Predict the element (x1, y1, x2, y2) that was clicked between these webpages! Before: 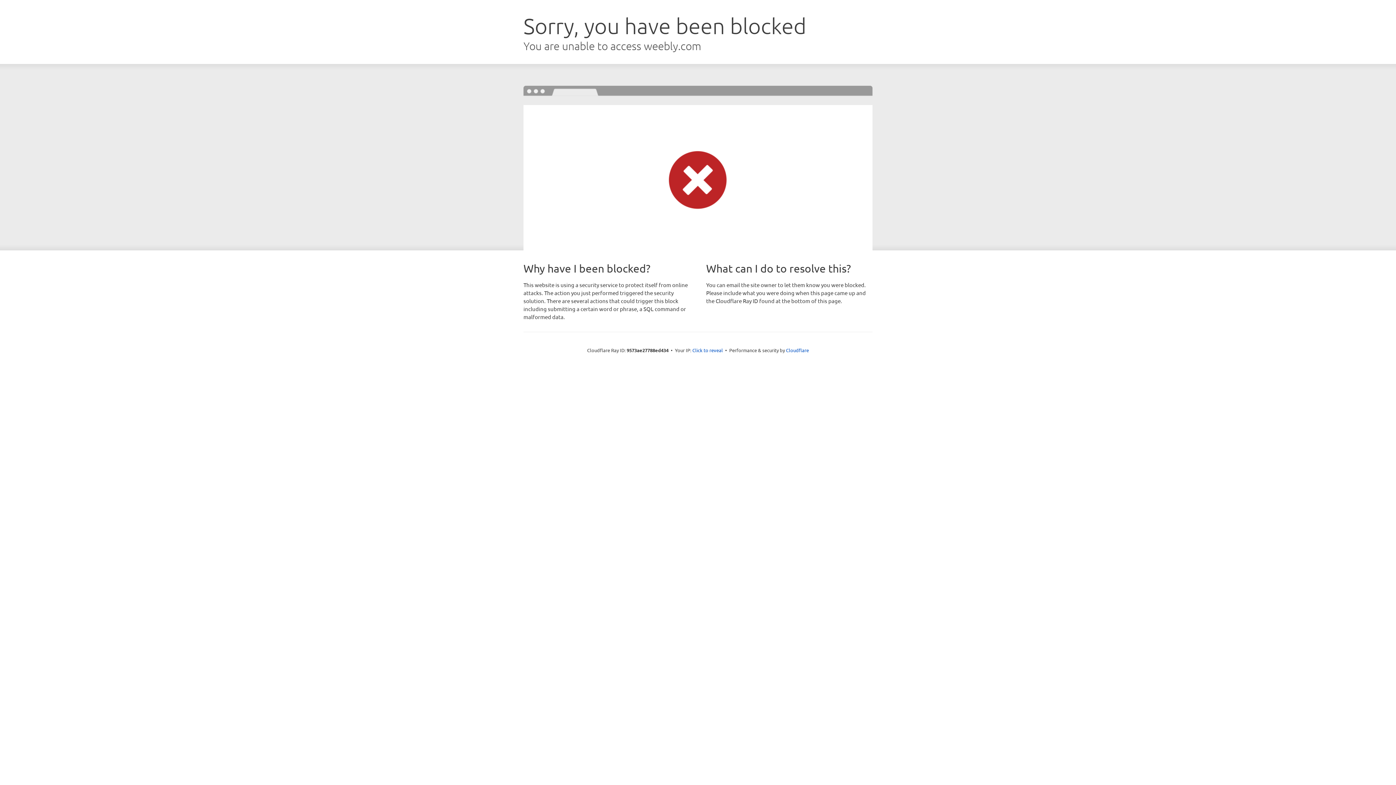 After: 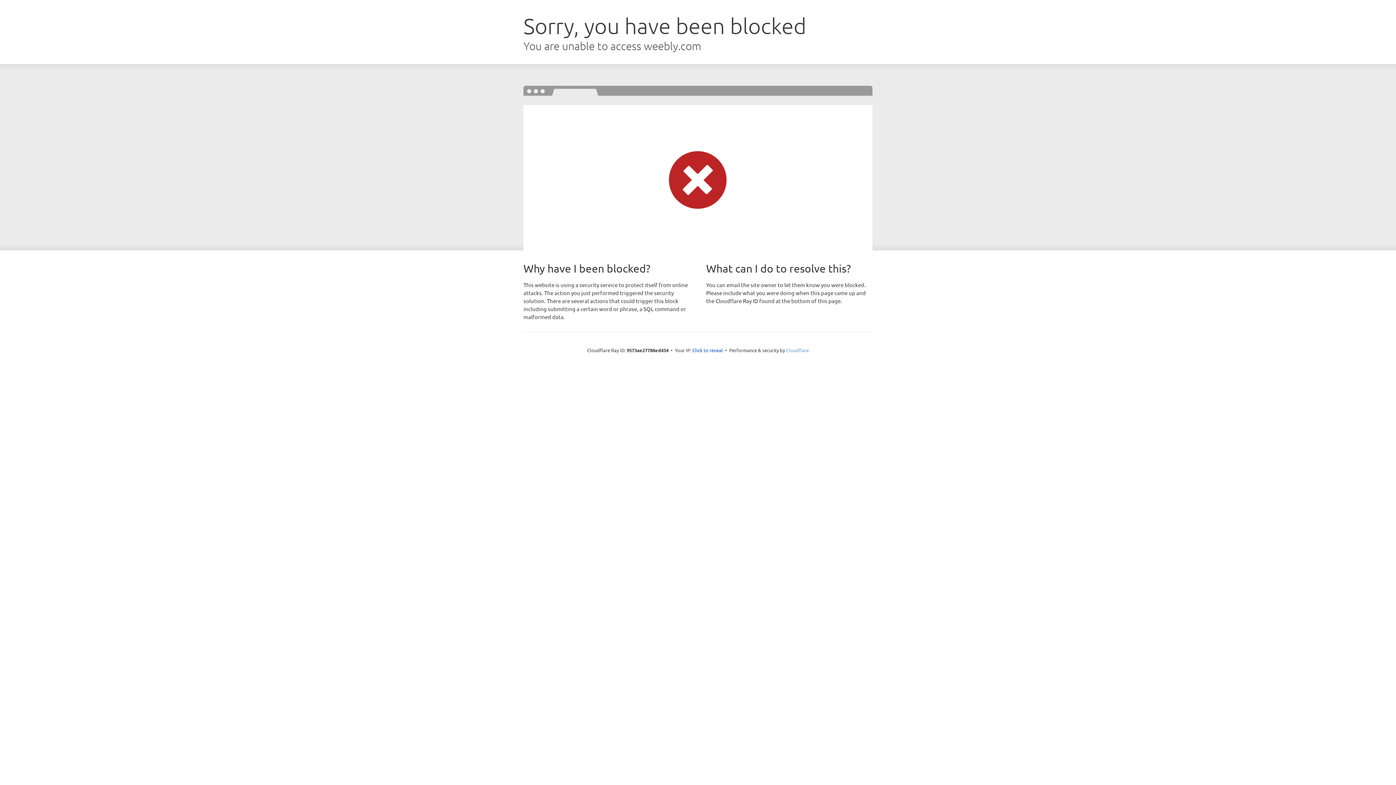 Action: label: Cloudflare bbox: (786, 347, 809, 353)